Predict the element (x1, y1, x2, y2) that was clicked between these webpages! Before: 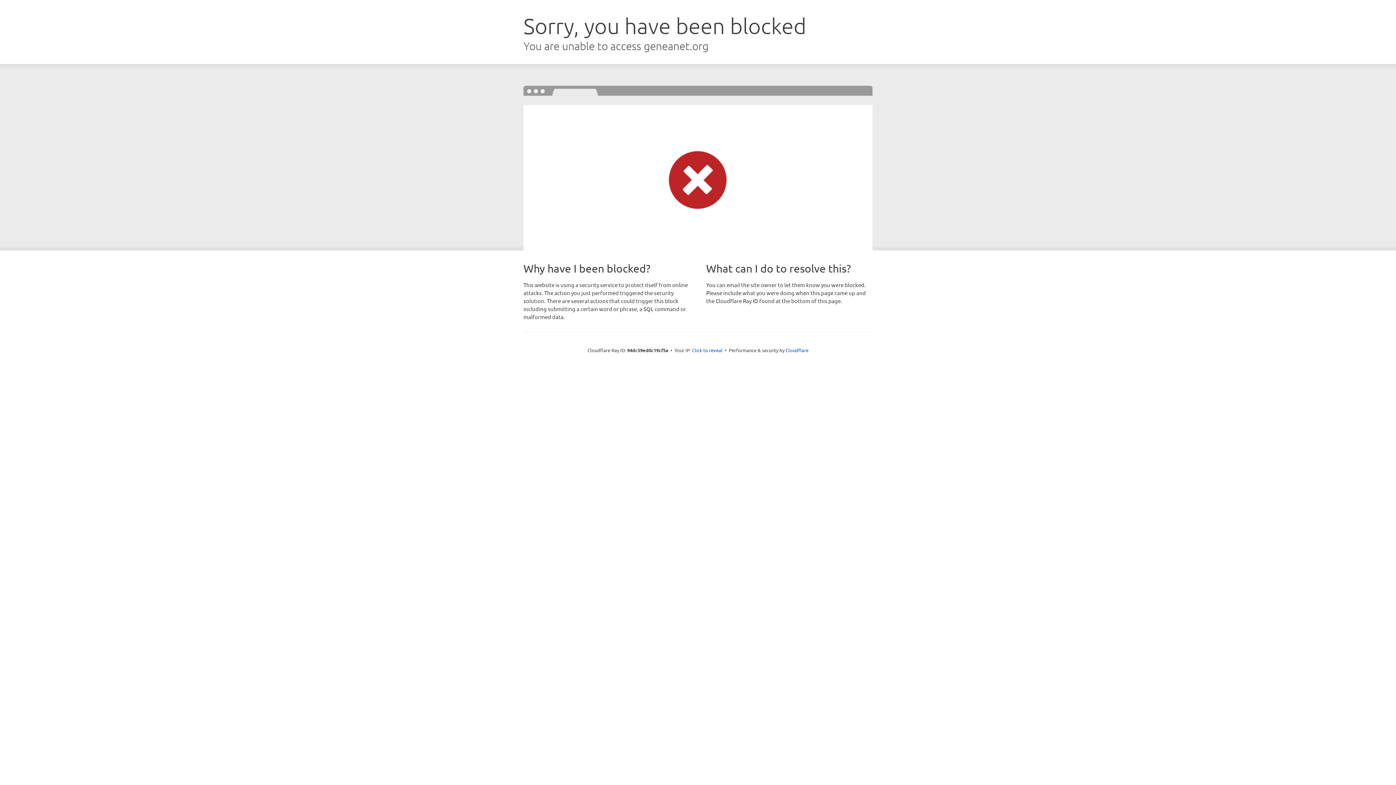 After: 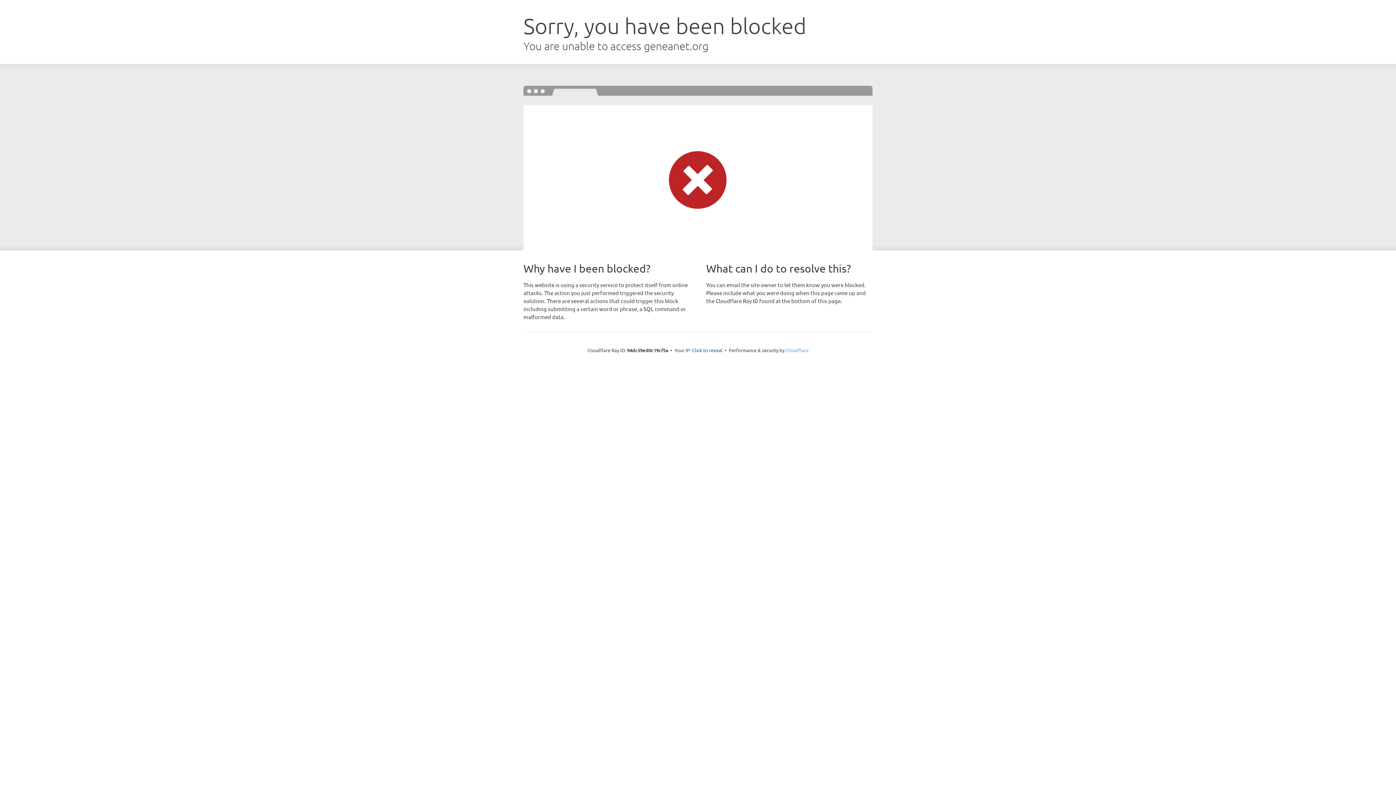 Action: label: Cloudflare bbox: (785, 347, 808, 353)